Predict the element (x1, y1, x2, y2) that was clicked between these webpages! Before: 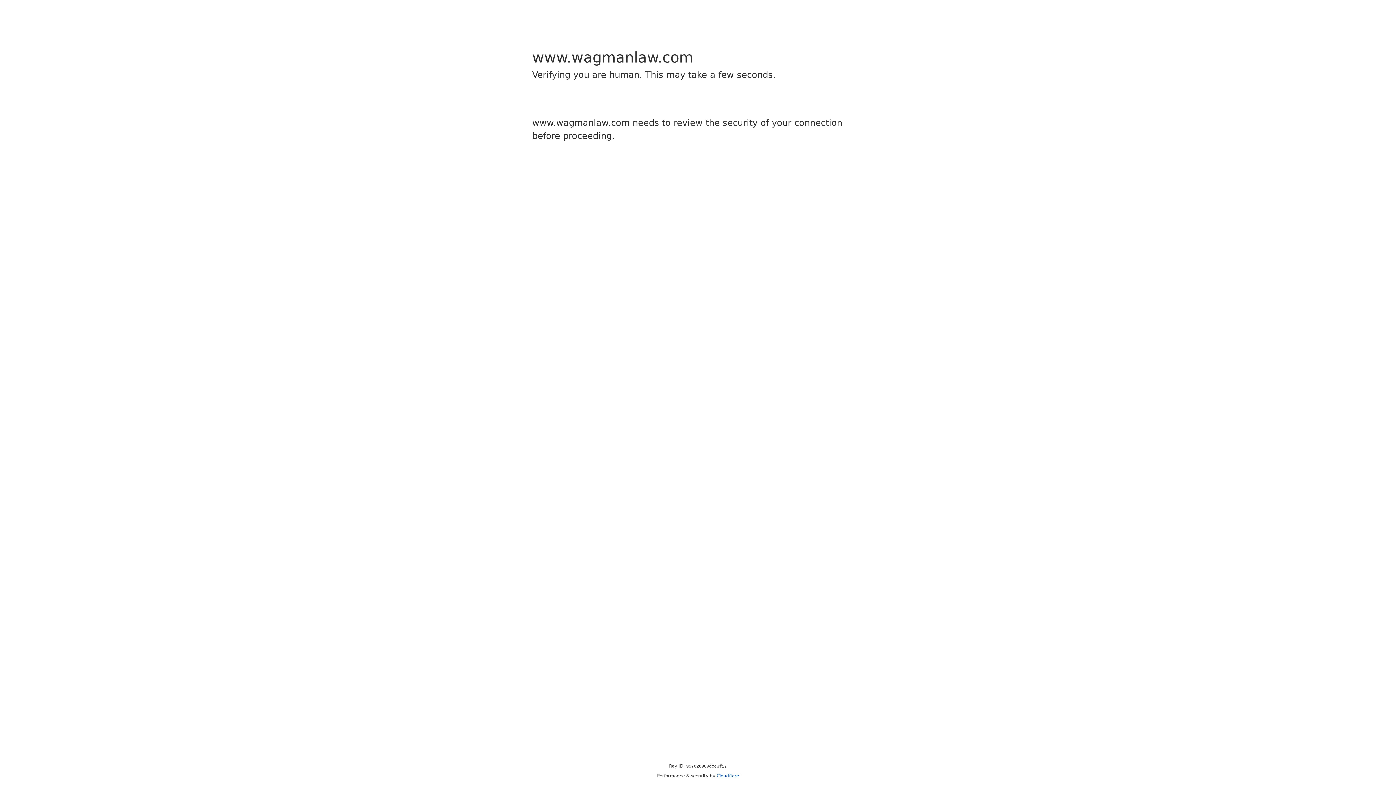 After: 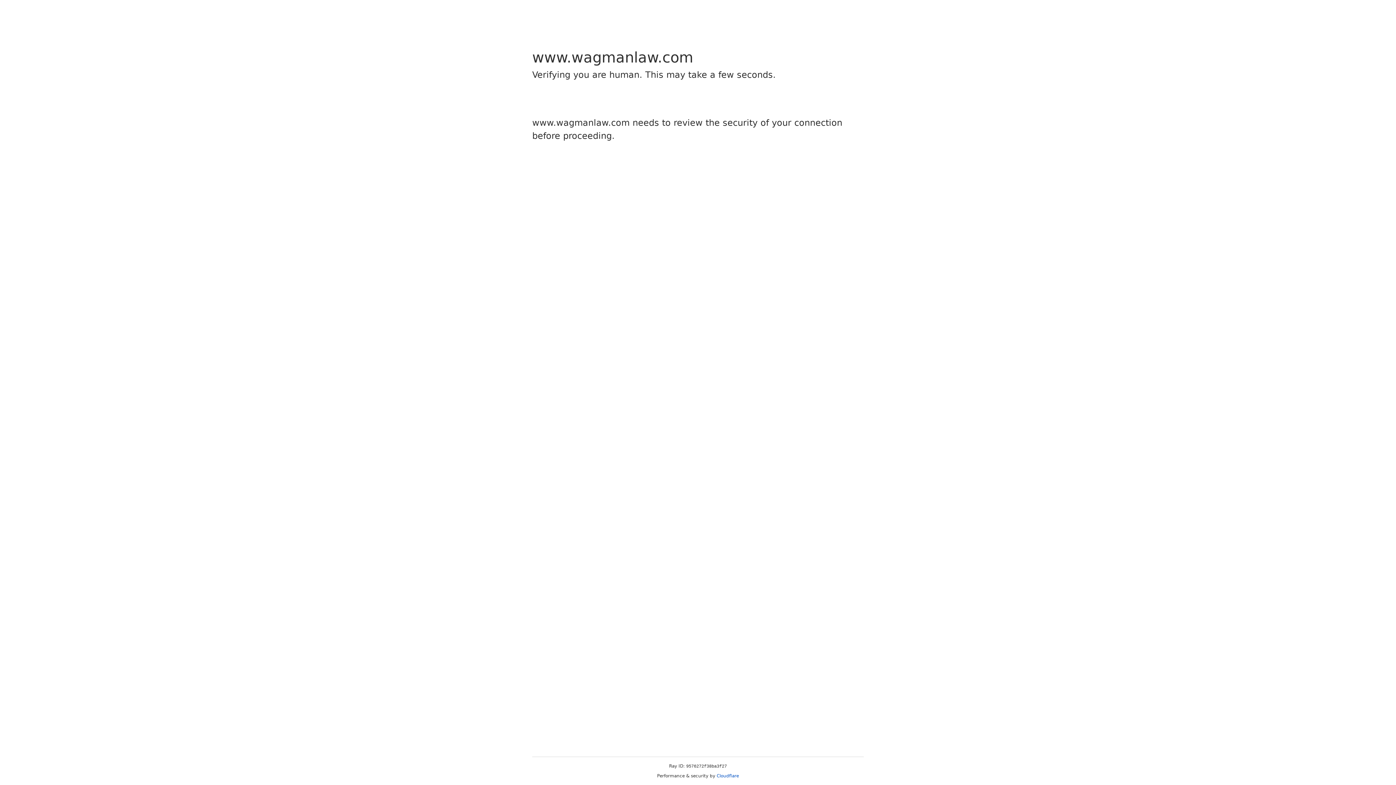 Action: label: Cloudflare bbox: (716, 773, 739, 778)